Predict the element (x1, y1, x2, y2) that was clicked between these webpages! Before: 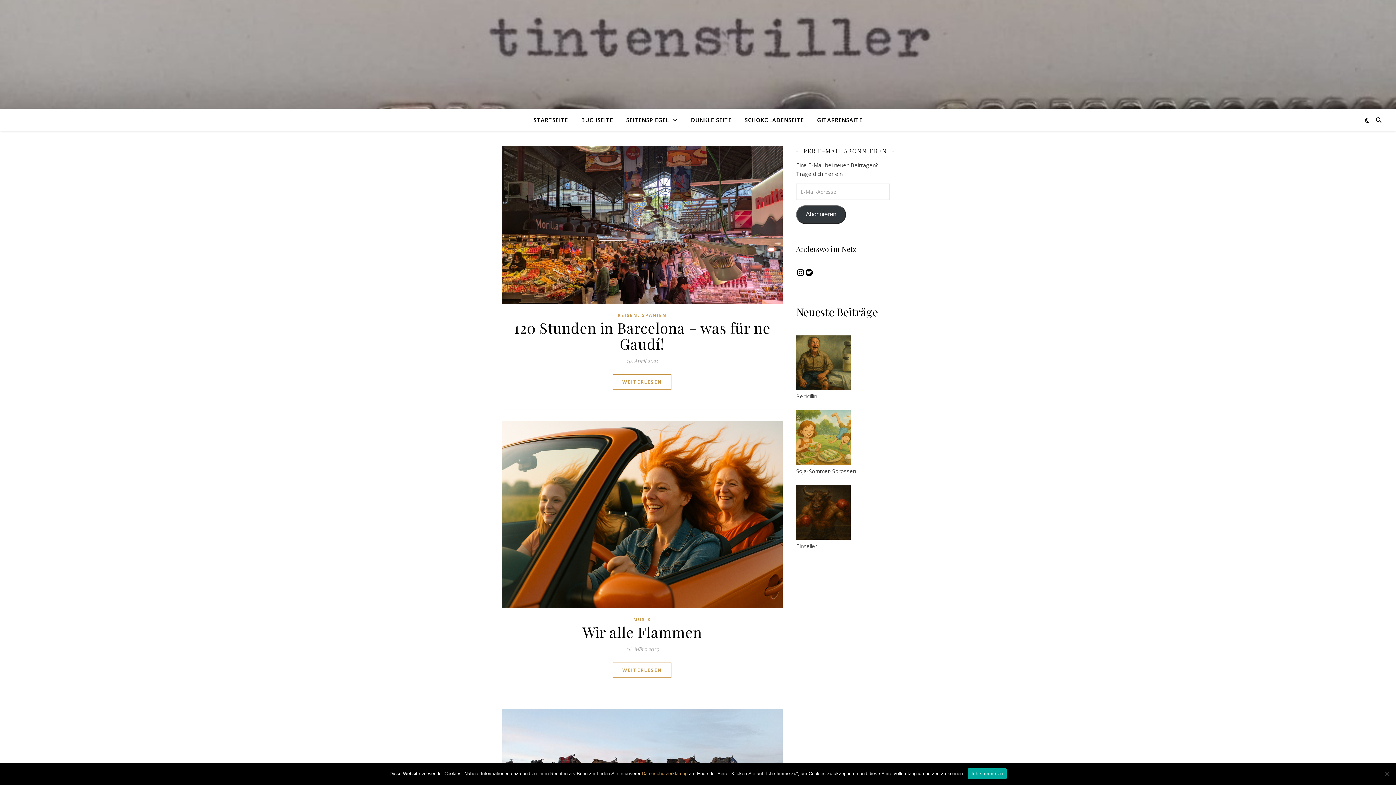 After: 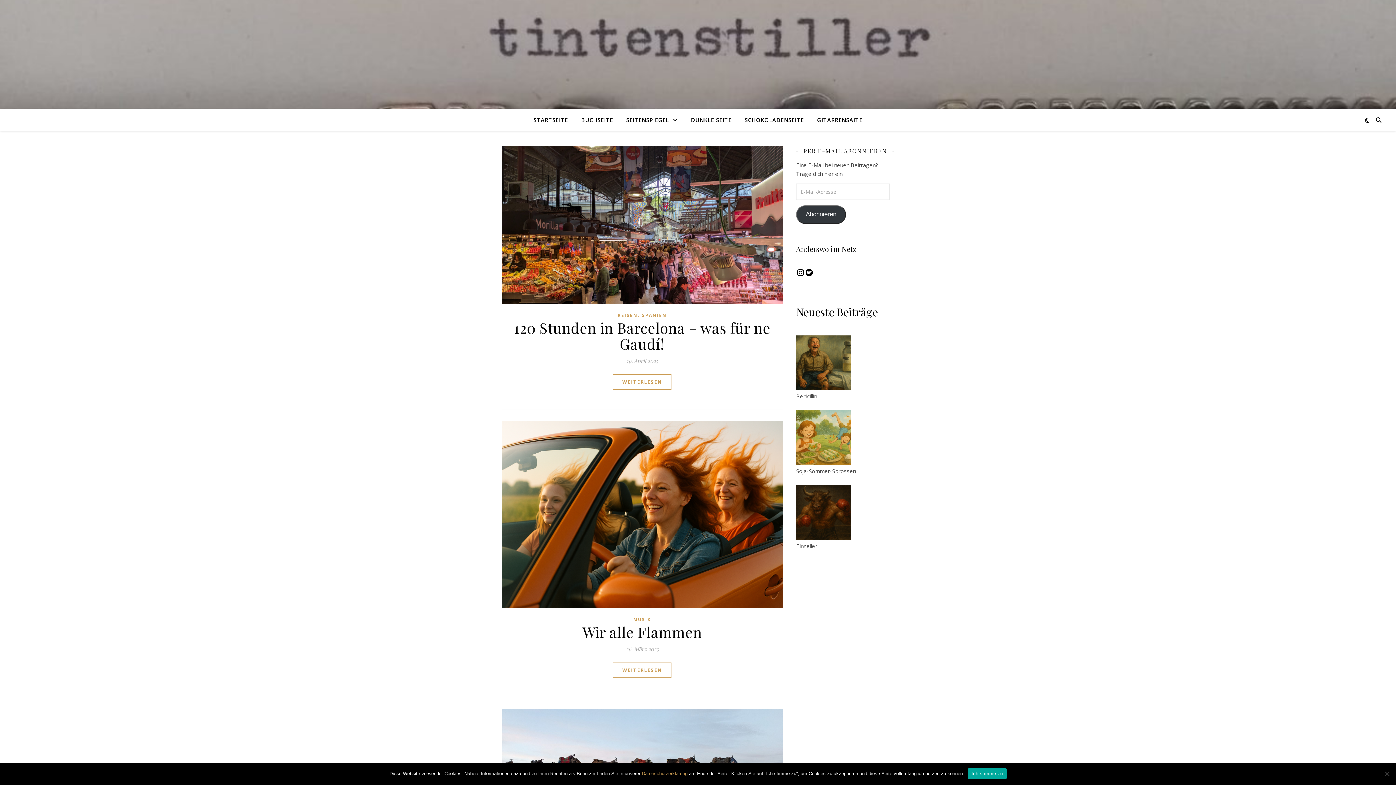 Action: bbox: (796, 205, 846, 223) label: Abonnieren